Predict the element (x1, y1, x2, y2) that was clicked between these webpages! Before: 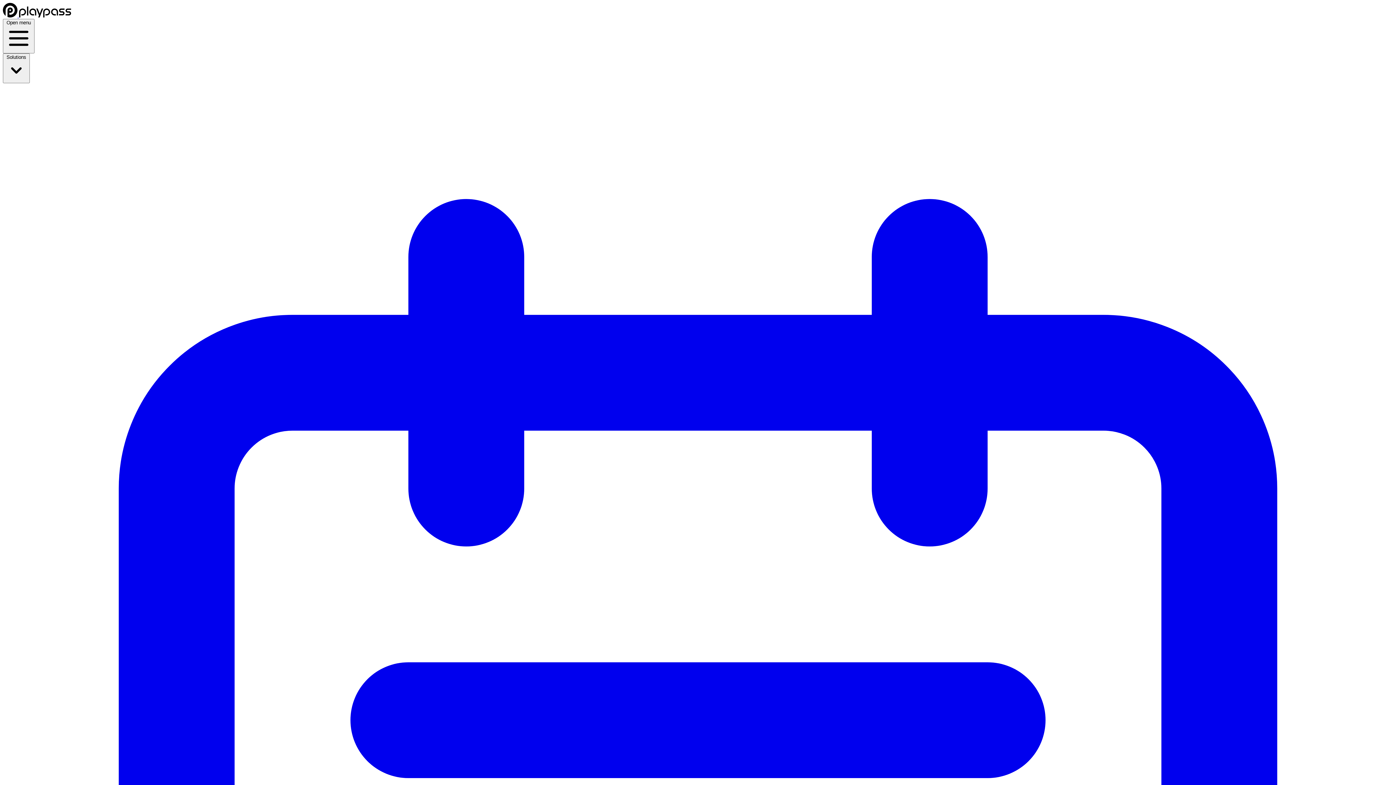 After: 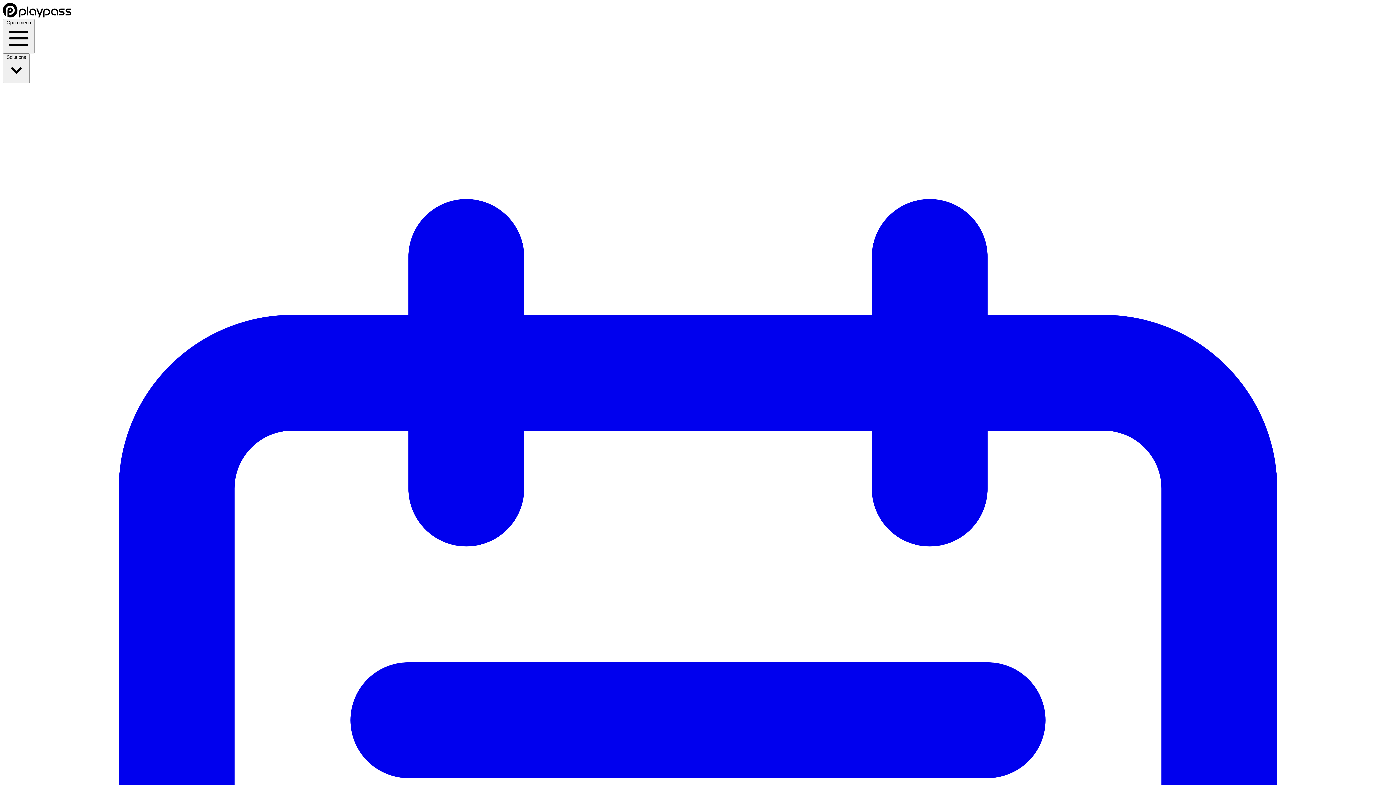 Action: bbox: (2, 12, 71, 18) label: Playpass home